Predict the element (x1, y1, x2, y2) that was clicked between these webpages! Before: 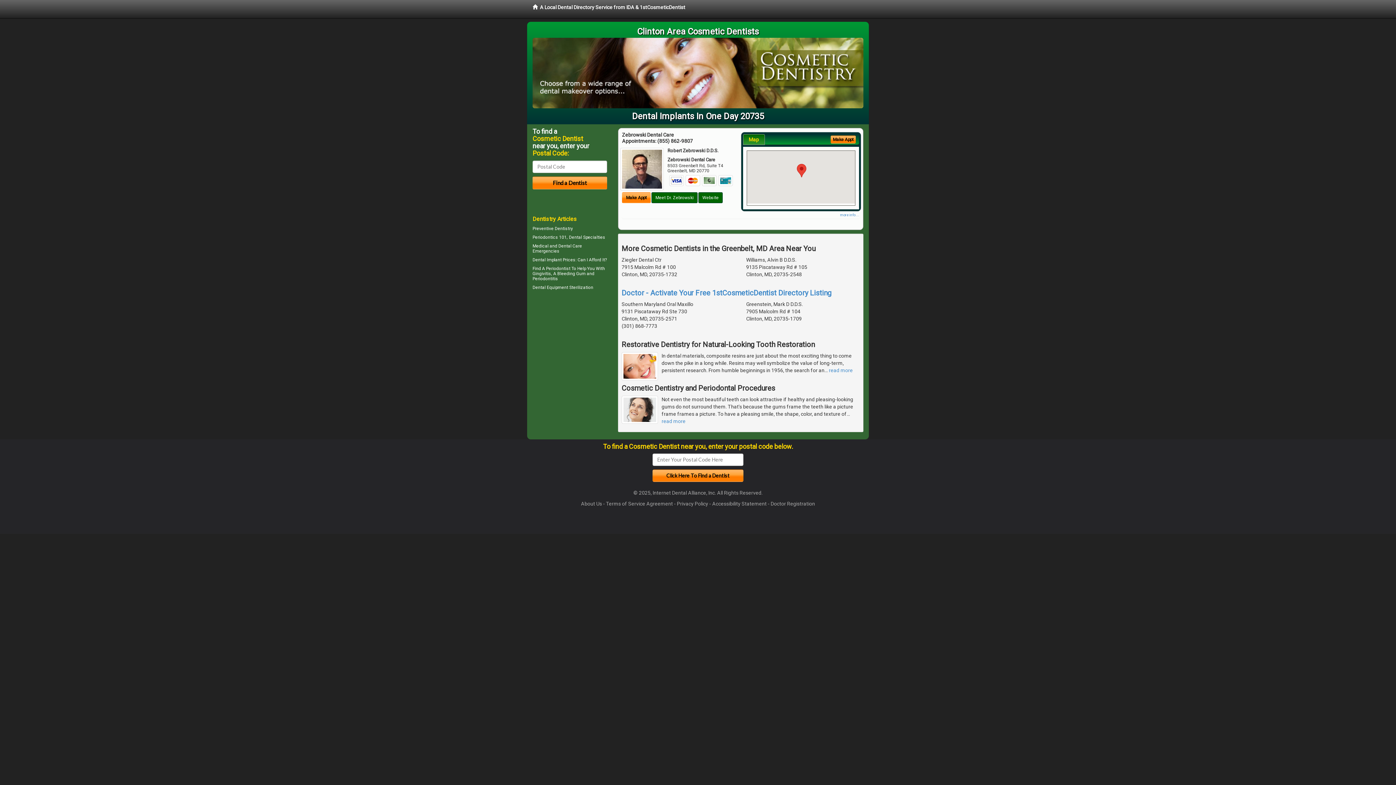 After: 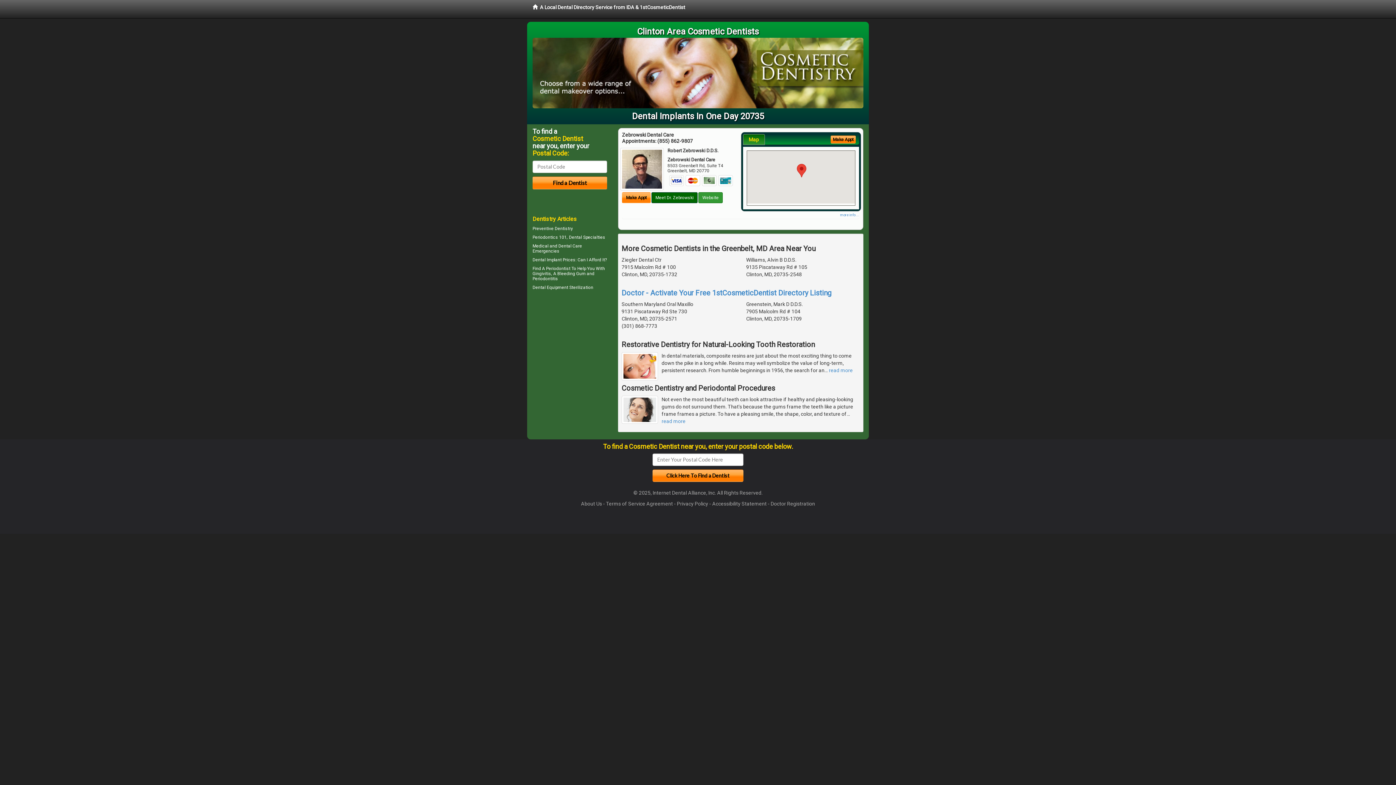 Action: bbox: (698, 192, 722, 203) label: Website